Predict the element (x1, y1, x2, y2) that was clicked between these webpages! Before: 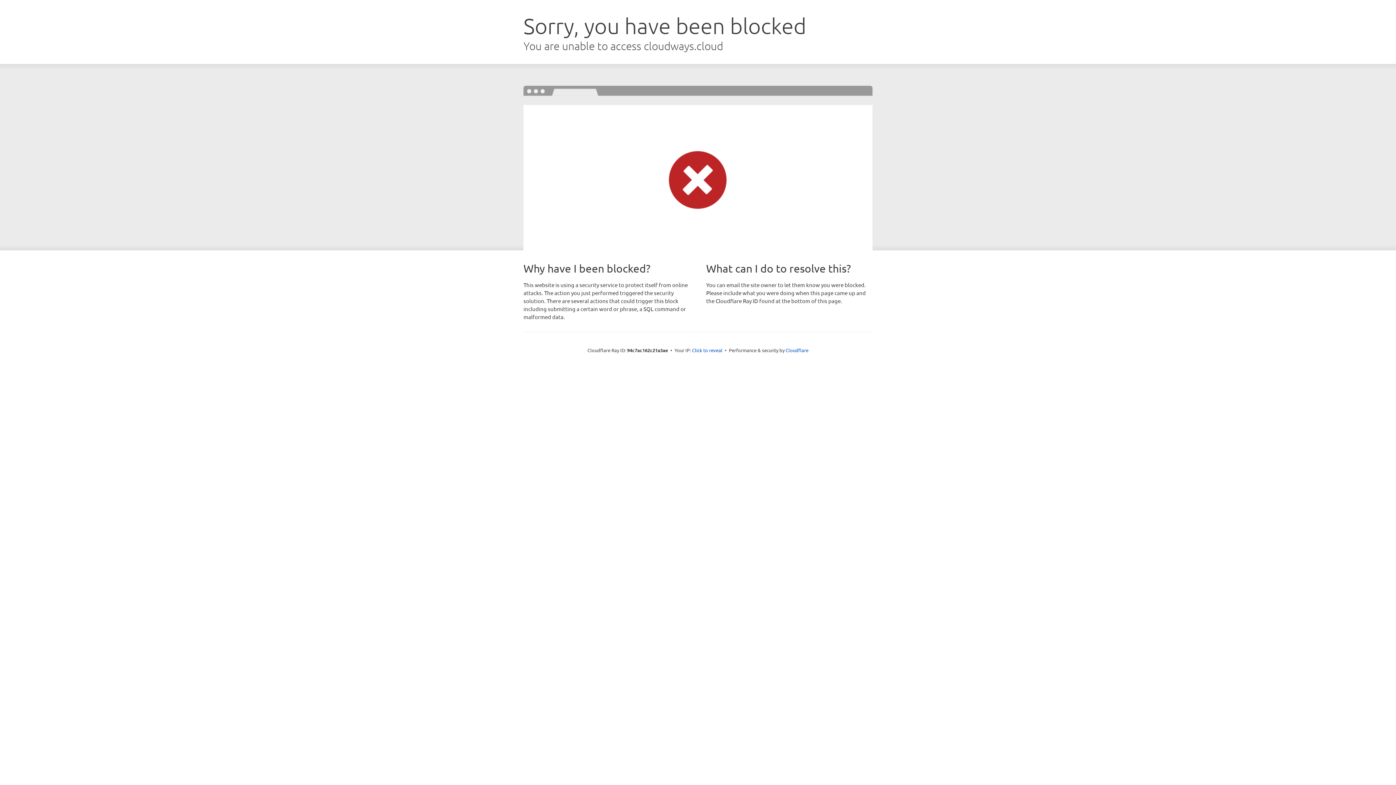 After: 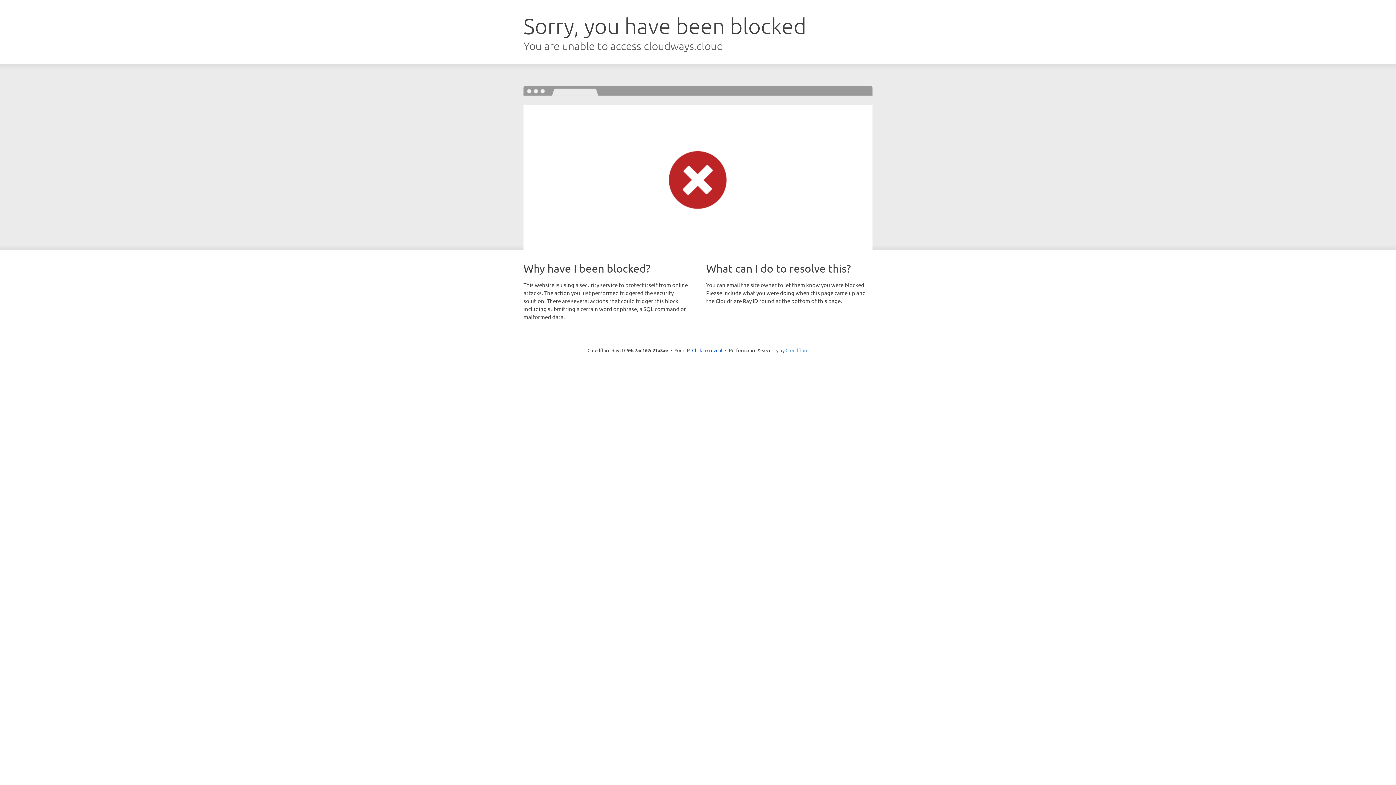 Action: bbox: (785, 347, 808, 353) label: Cloudflare